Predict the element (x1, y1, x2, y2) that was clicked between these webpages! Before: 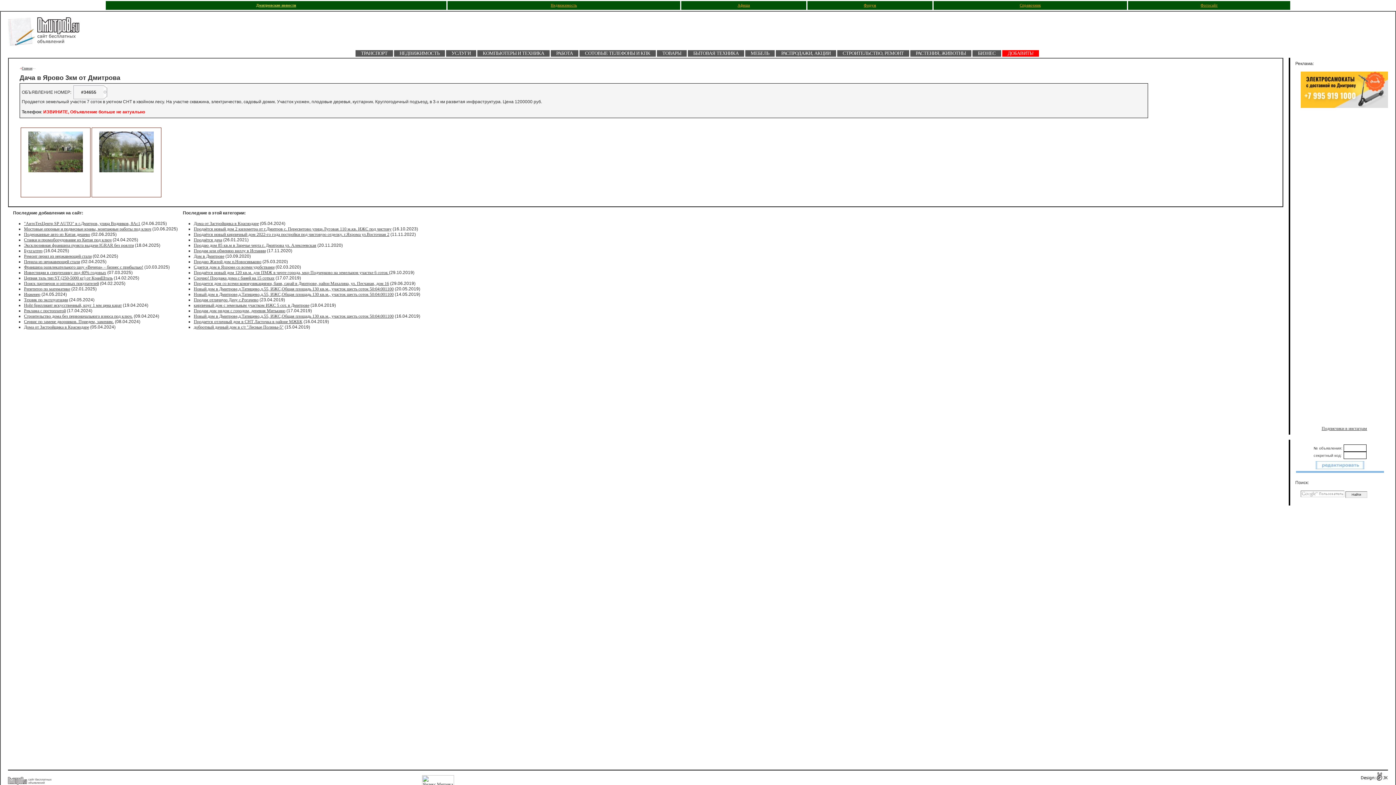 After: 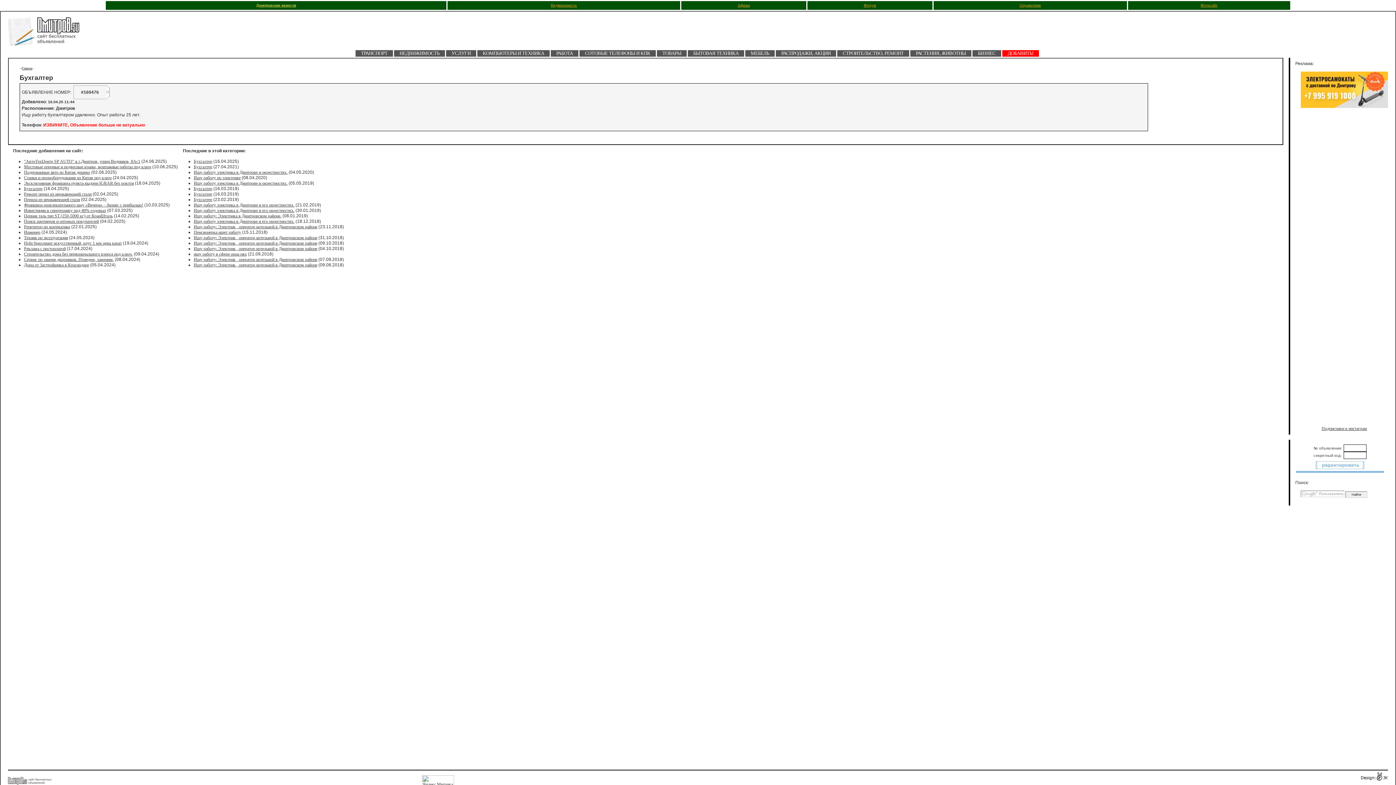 Action: label: Бухгалтер bbox: (24, 248, 42, 253)